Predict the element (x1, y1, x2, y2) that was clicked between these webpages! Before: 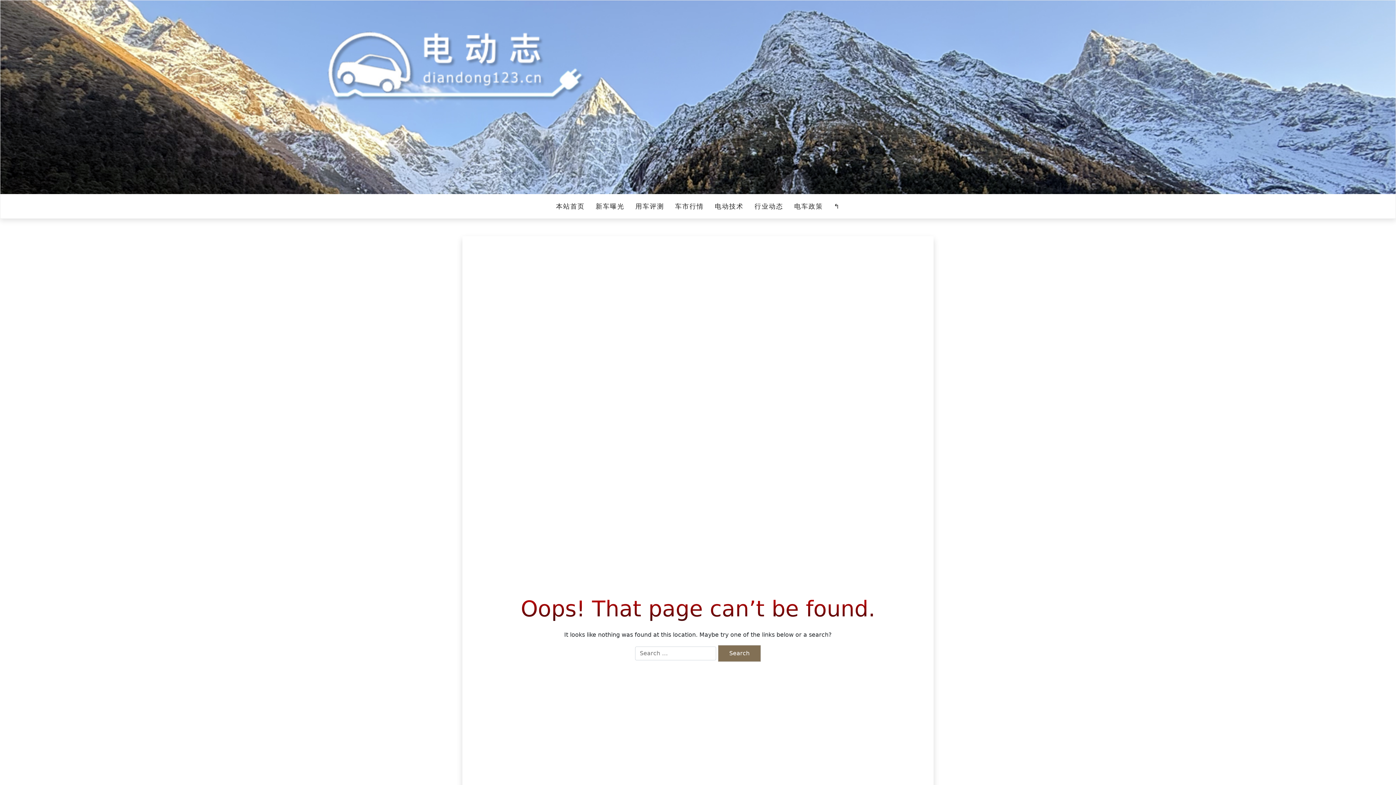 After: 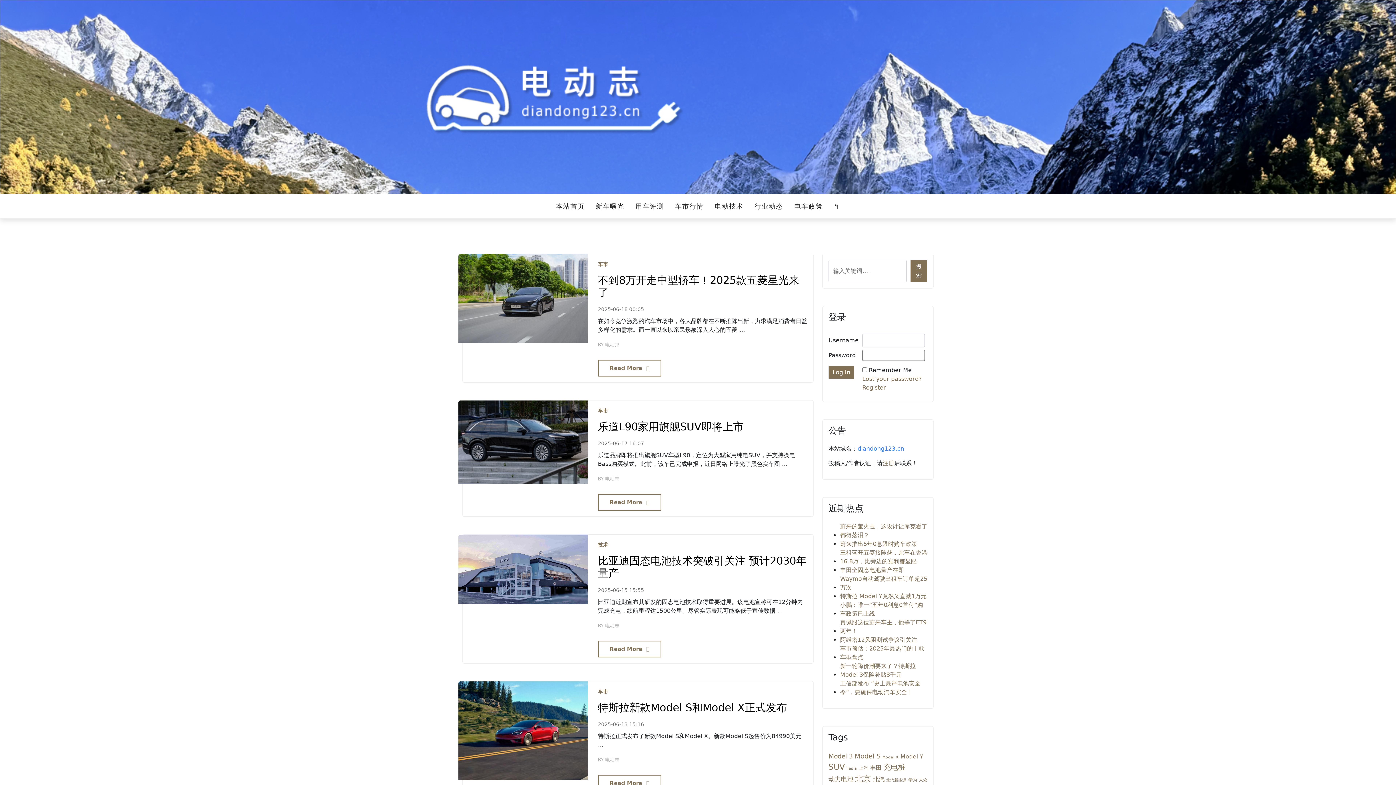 Action: label: 本站首页 bbox: (550, 196, 590, 216)